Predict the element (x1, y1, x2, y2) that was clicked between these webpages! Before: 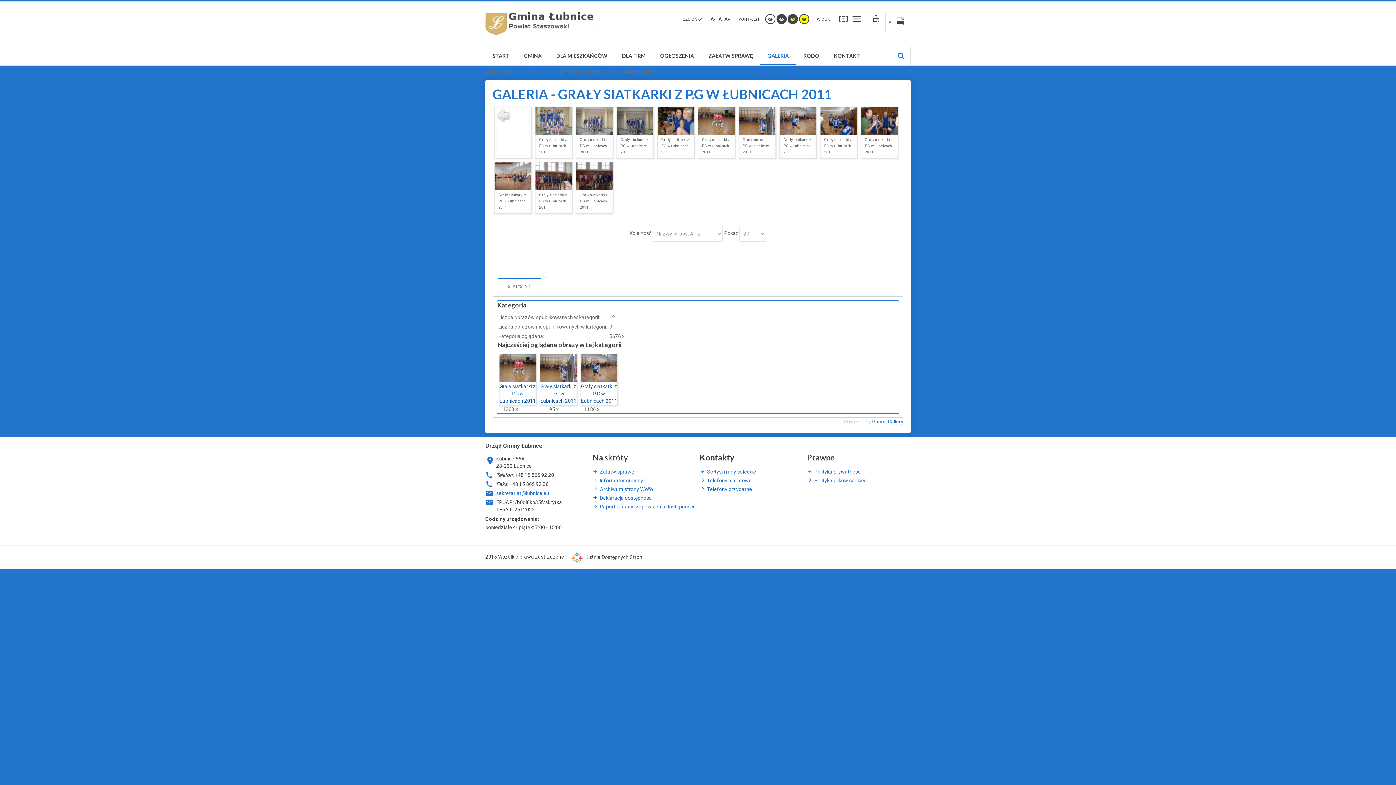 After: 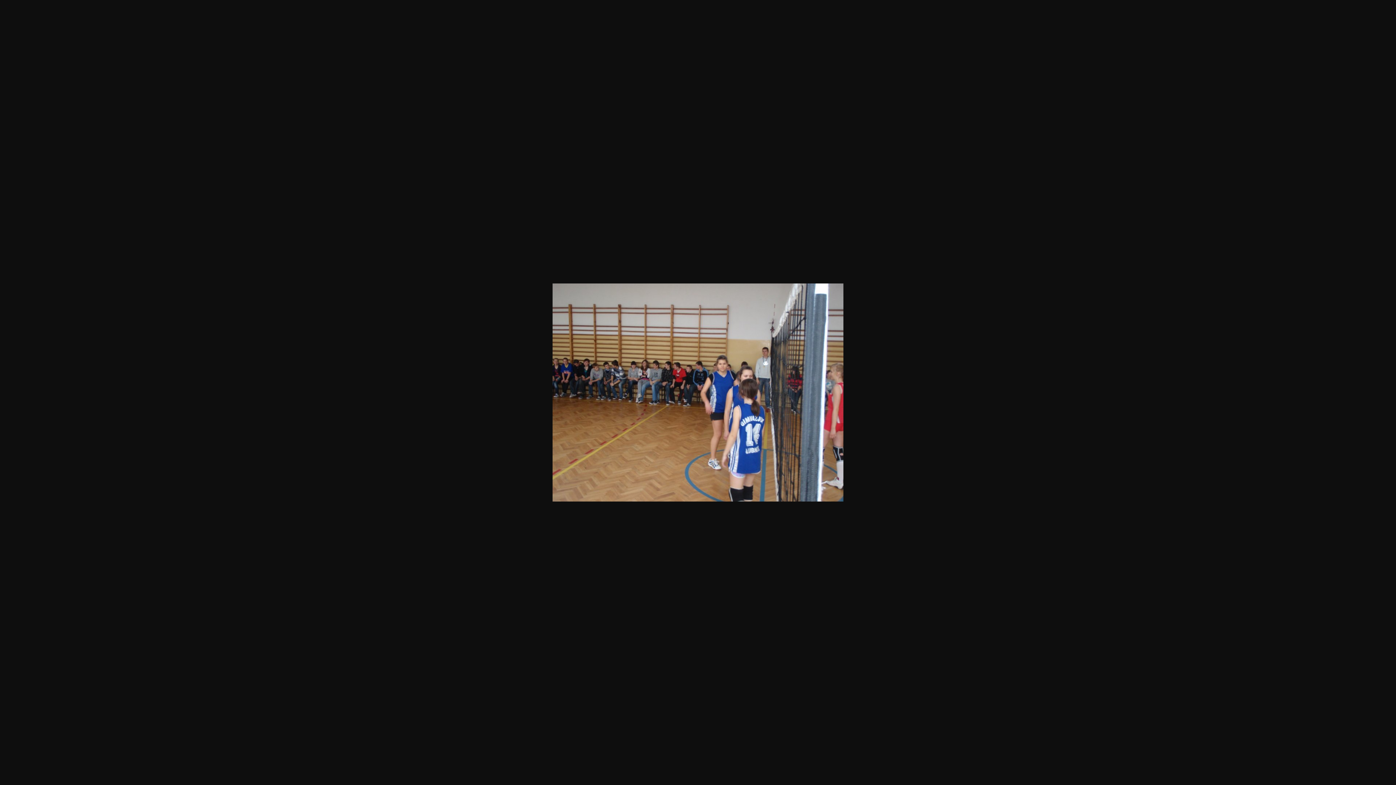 Action: bbox: (739, 117, 775, 123)